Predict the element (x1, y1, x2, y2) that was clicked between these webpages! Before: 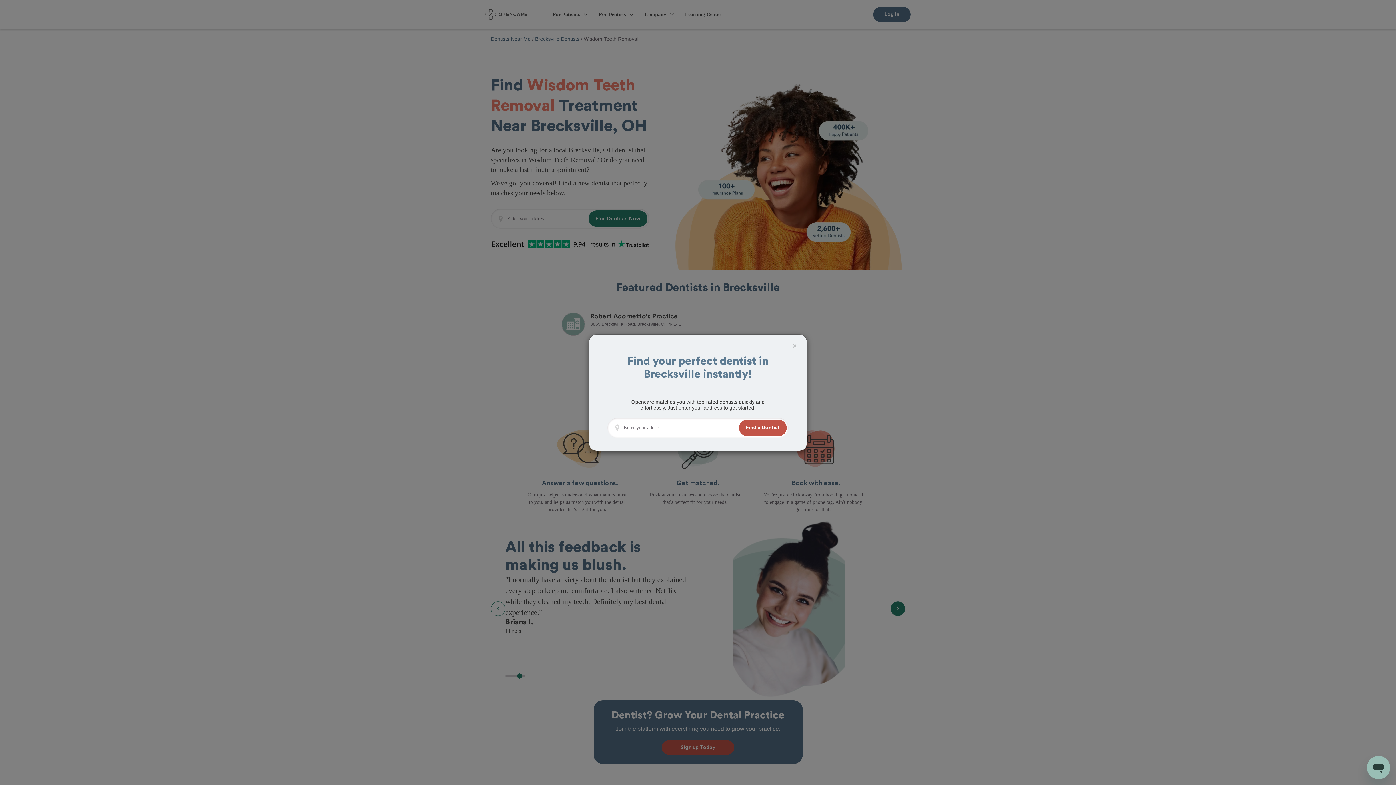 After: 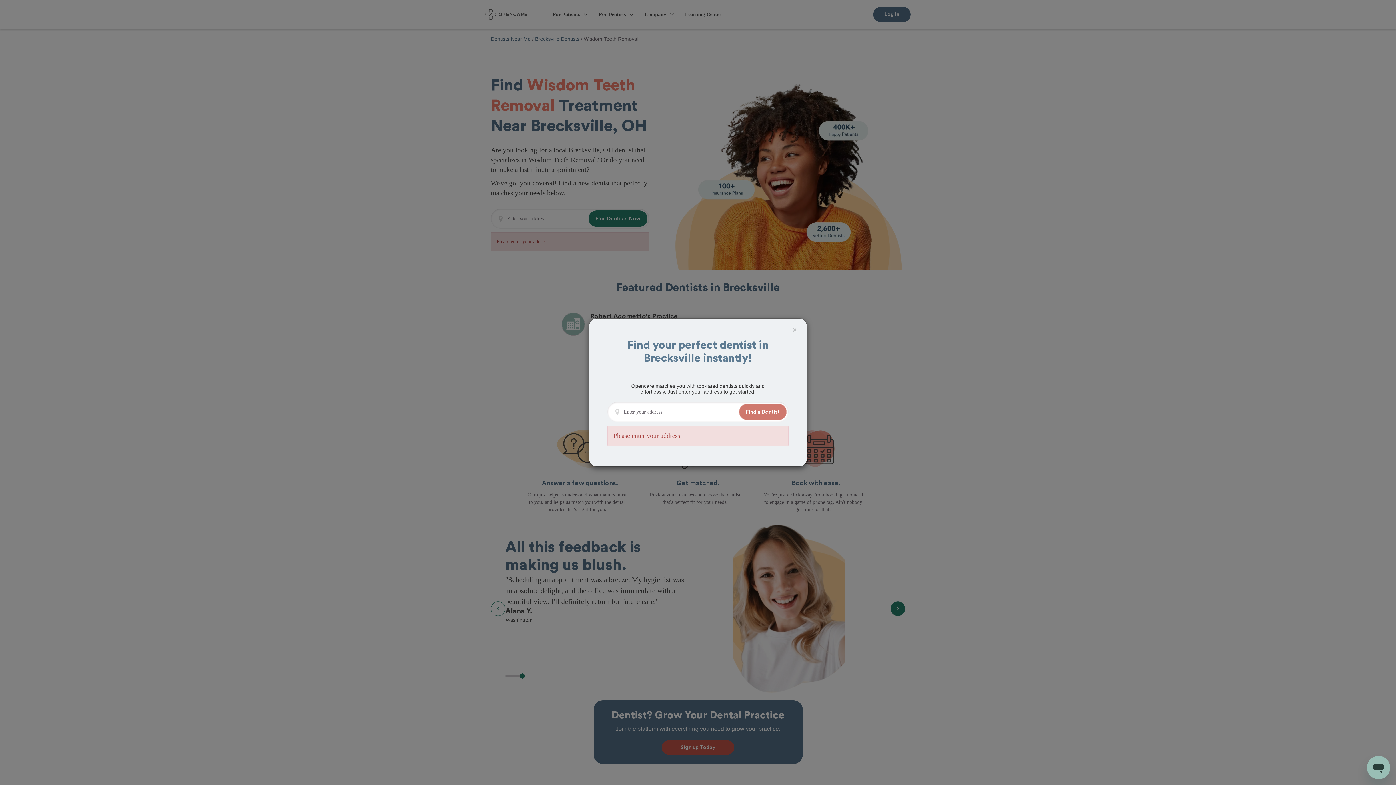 Action: label: Find a Dentist bbox: (739, 419, 786, 436)